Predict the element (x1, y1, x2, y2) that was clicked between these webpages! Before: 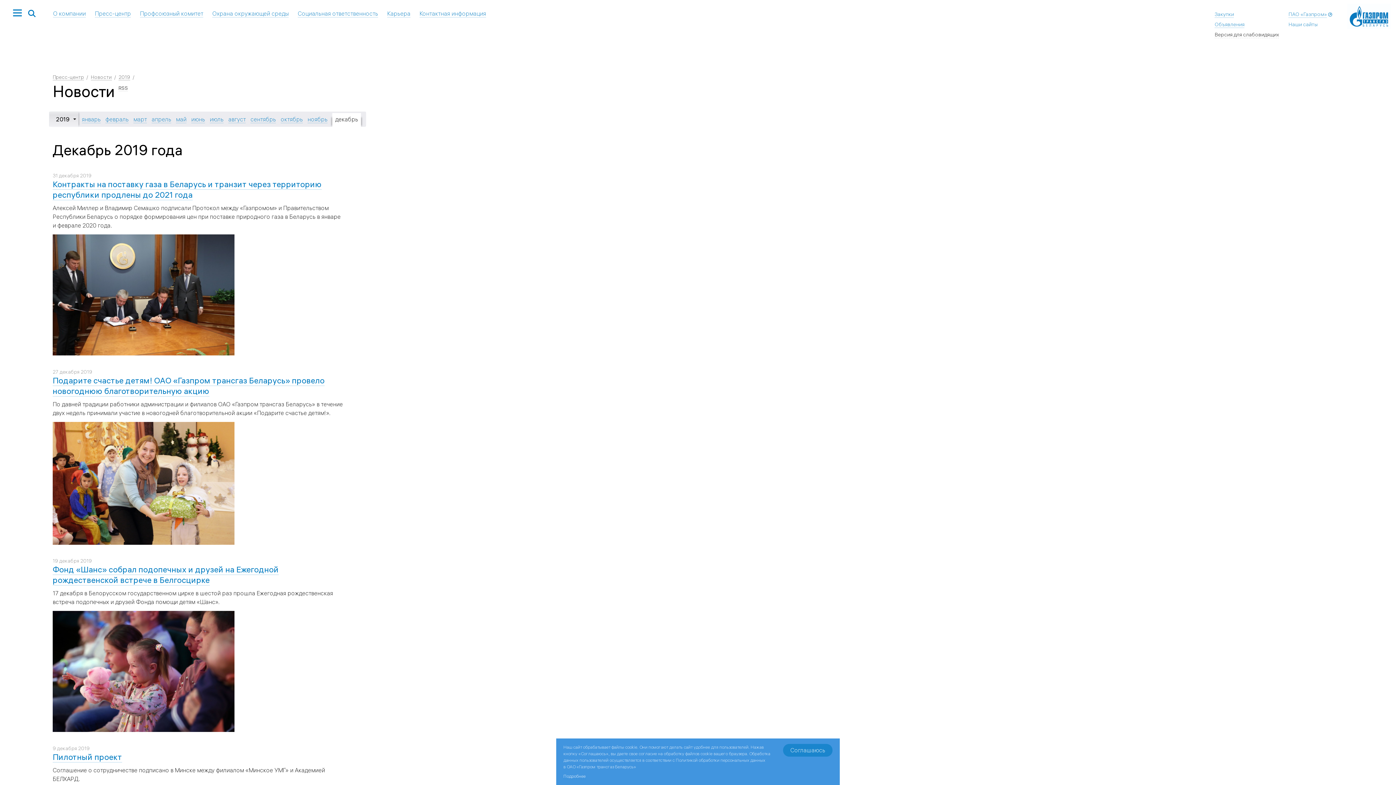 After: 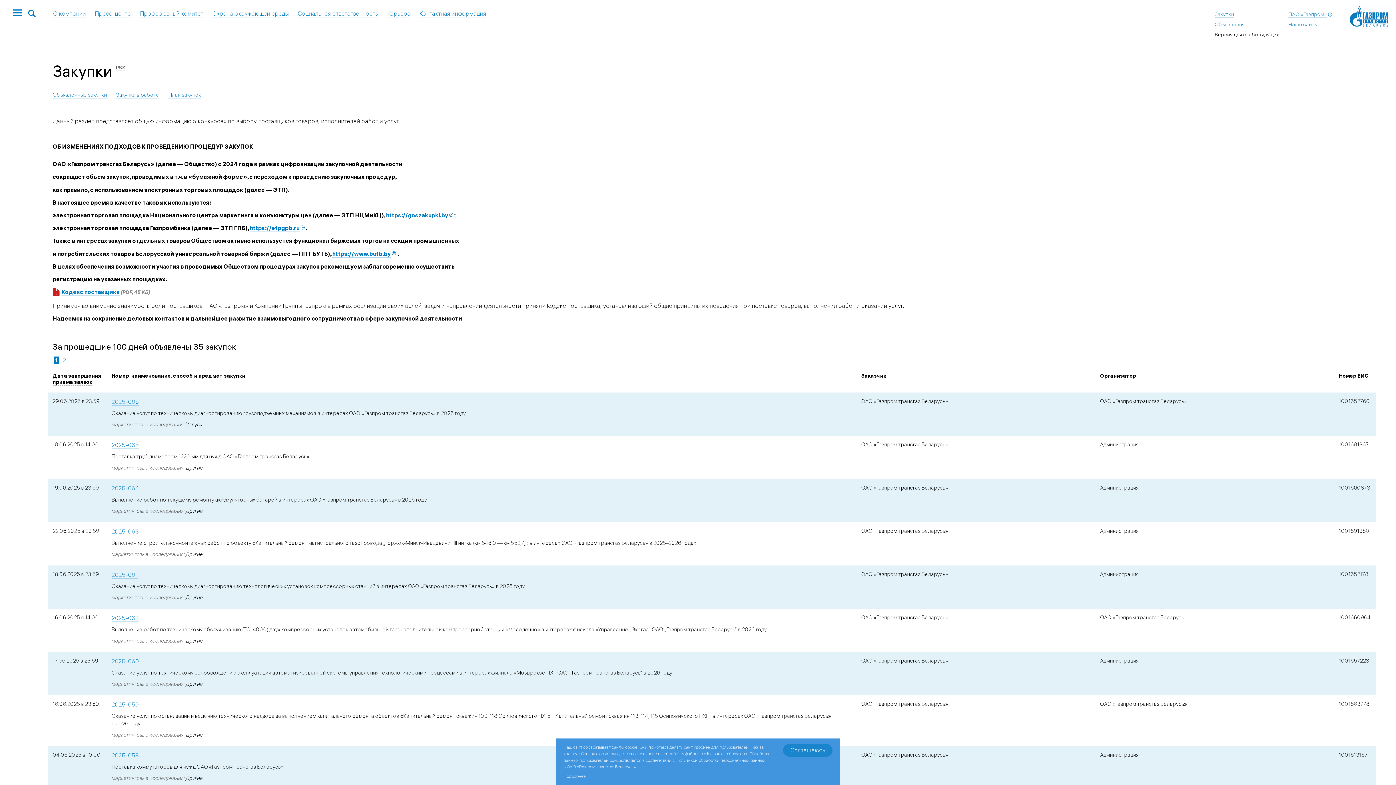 Action: label: Закупки bbox: (1215, 10, 1234, 17)